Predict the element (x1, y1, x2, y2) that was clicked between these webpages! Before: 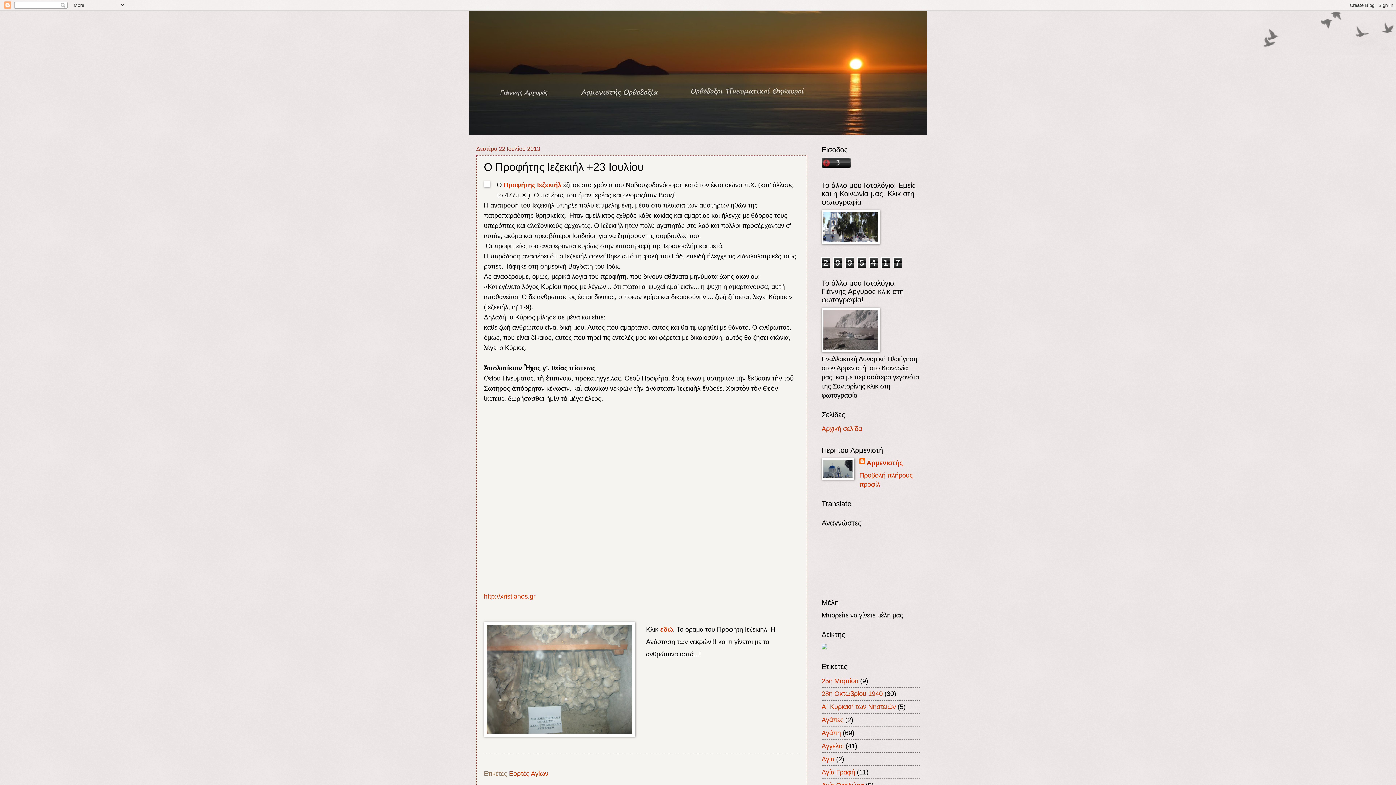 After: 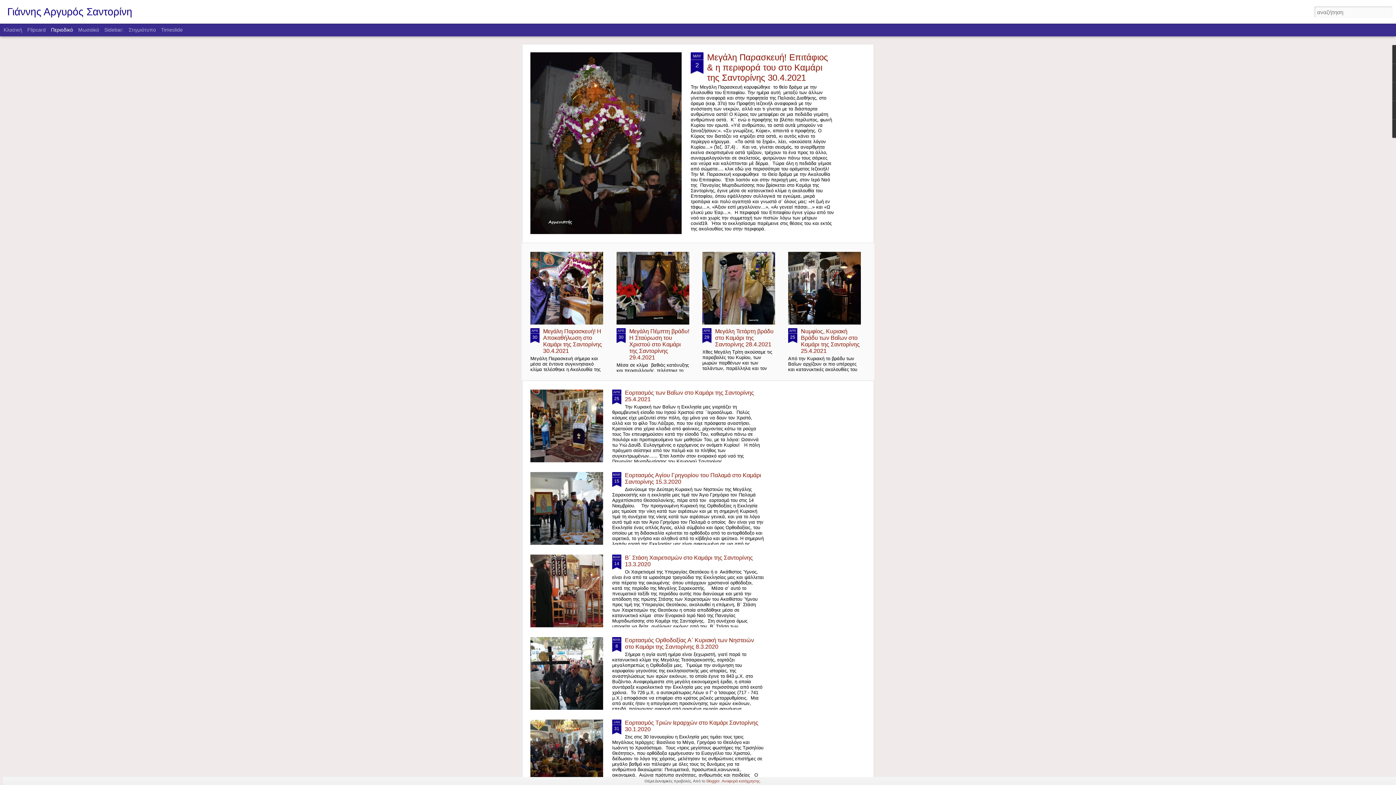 Action: bbox: (821, 346, 880, 353)